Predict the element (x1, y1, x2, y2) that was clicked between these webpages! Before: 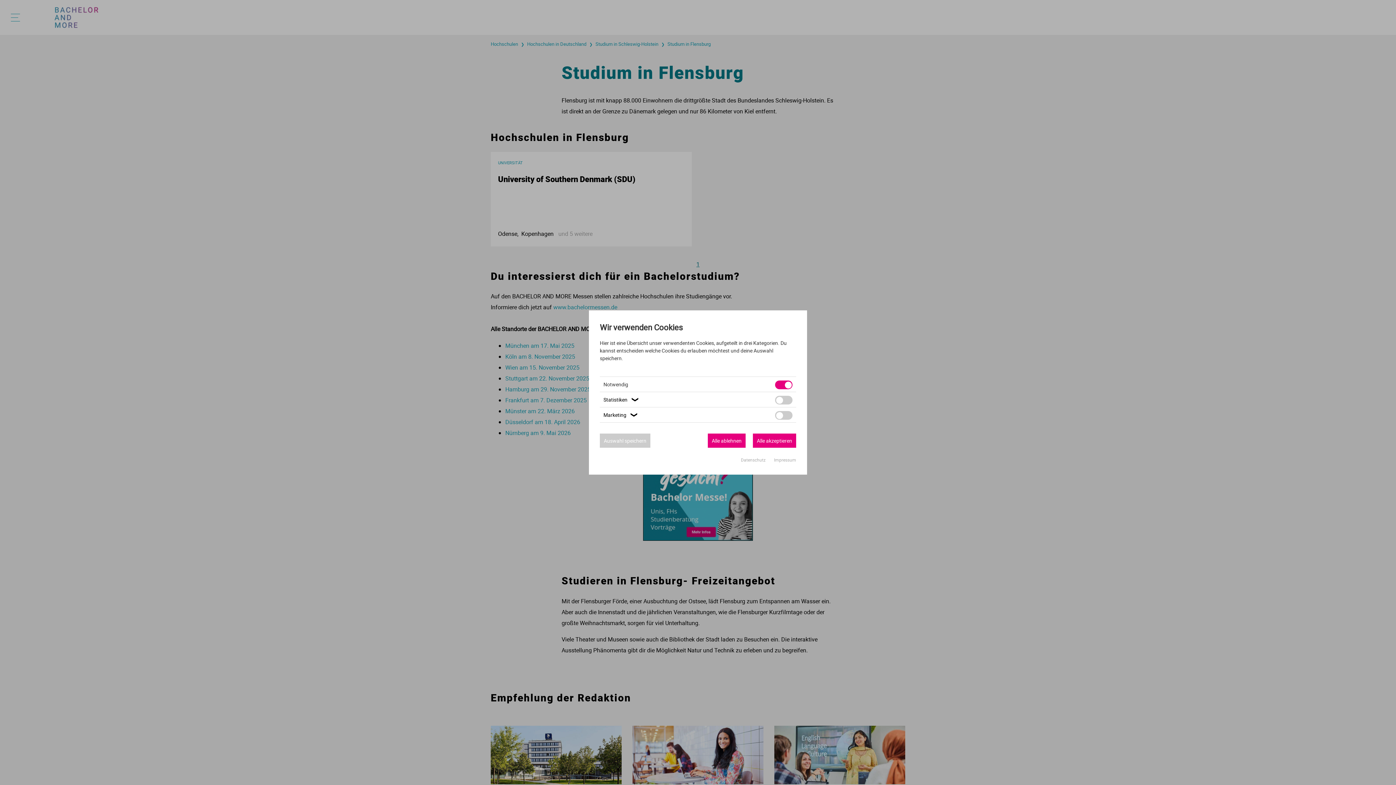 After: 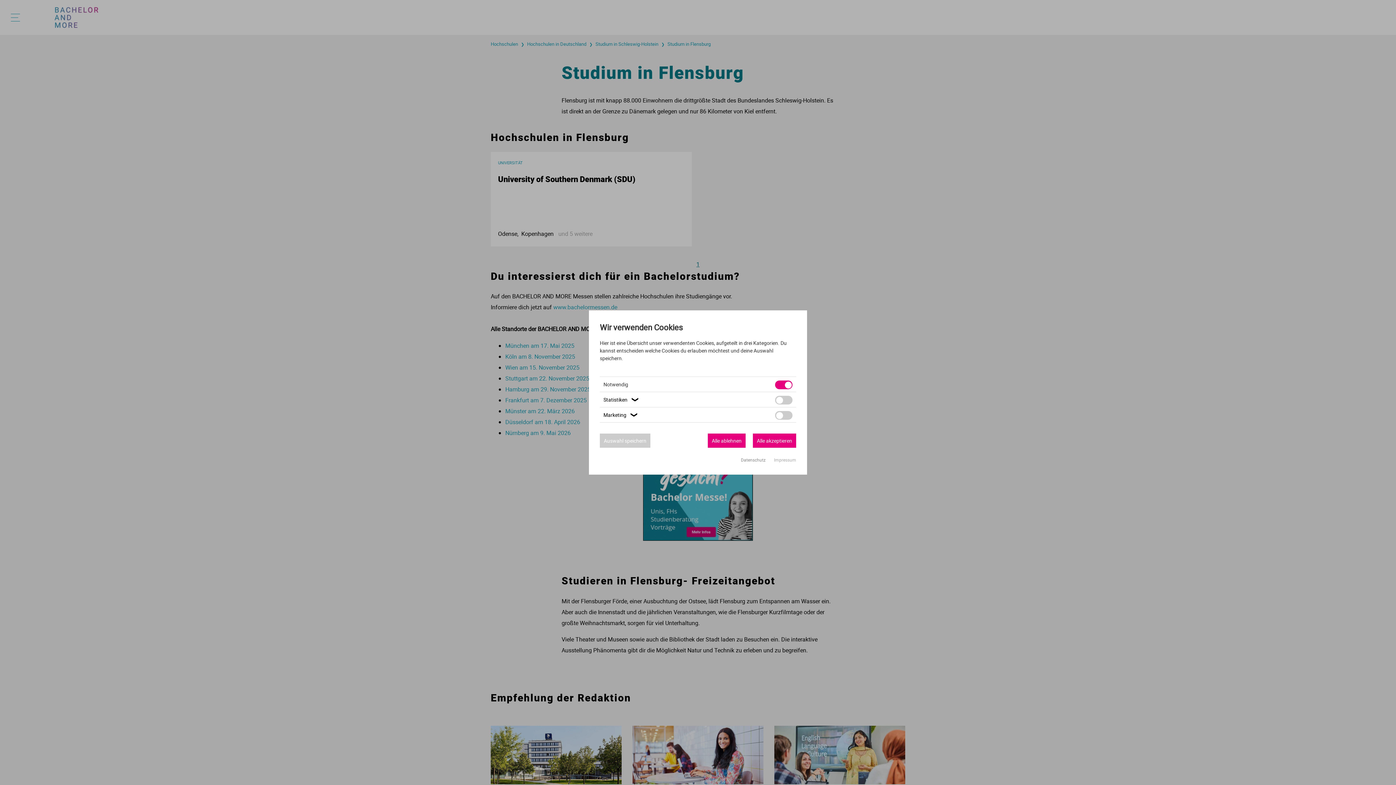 Action: bbox: (741, 457, 766, 462) label: Datenschutz 